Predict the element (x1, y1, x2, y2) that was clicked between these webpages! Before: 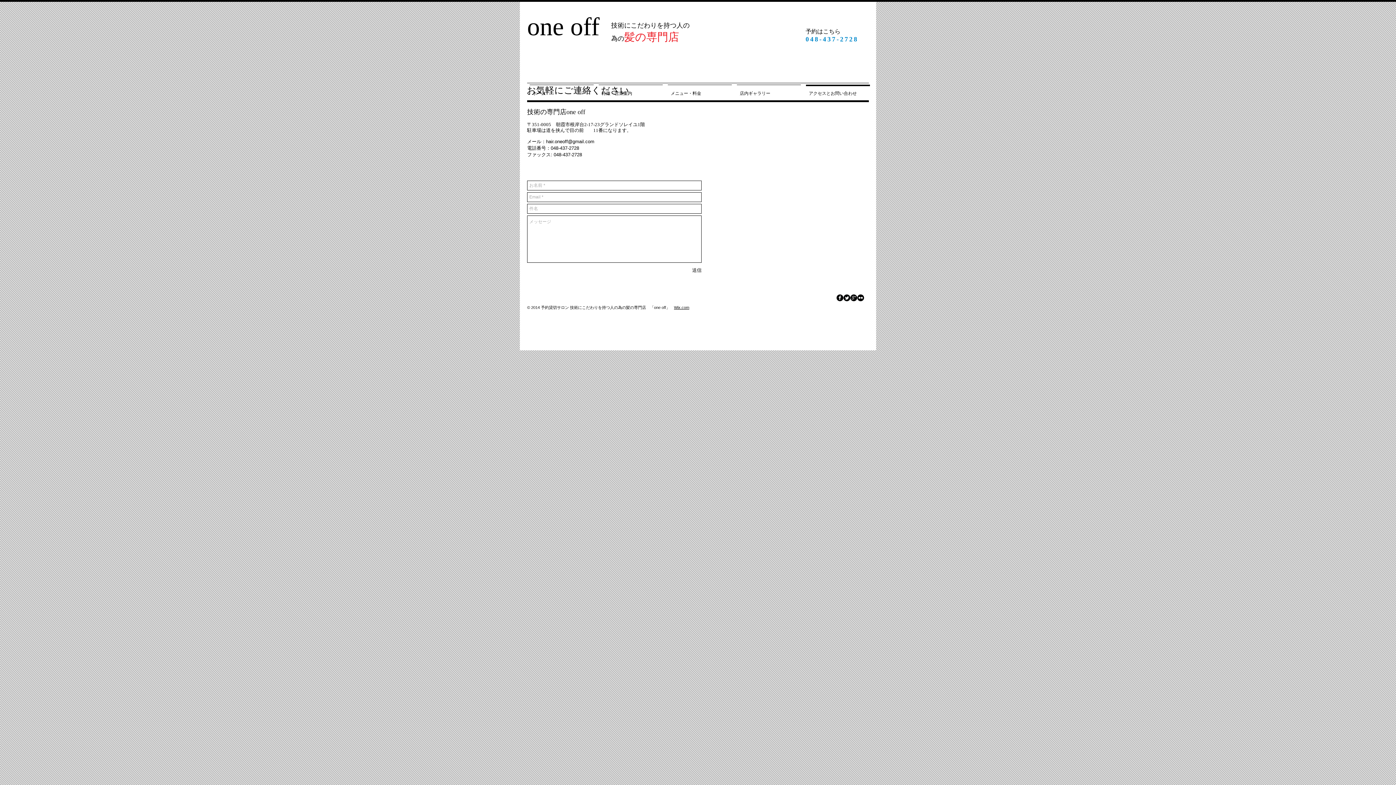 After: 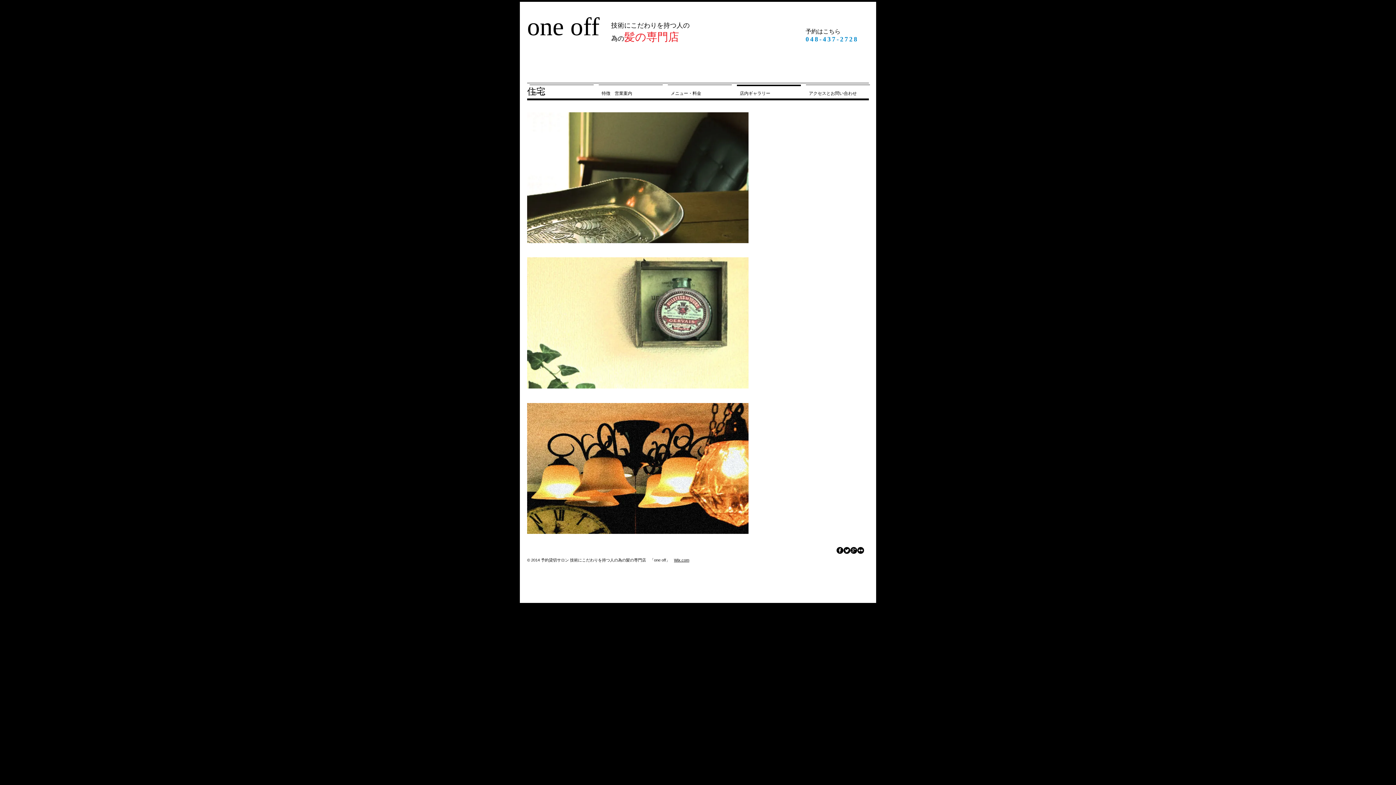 Action: label: 店内ギャラリー bbox: (734, 84, 803, 95)